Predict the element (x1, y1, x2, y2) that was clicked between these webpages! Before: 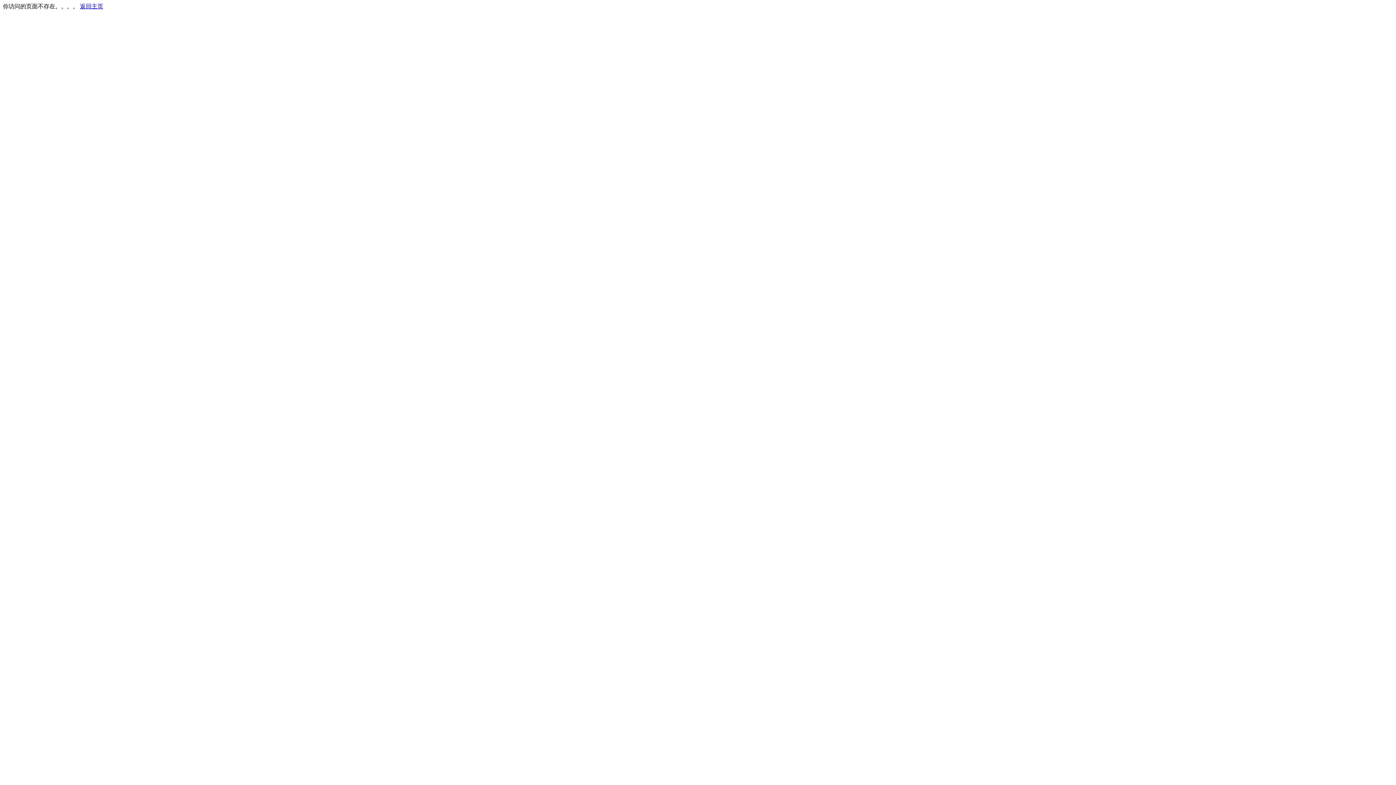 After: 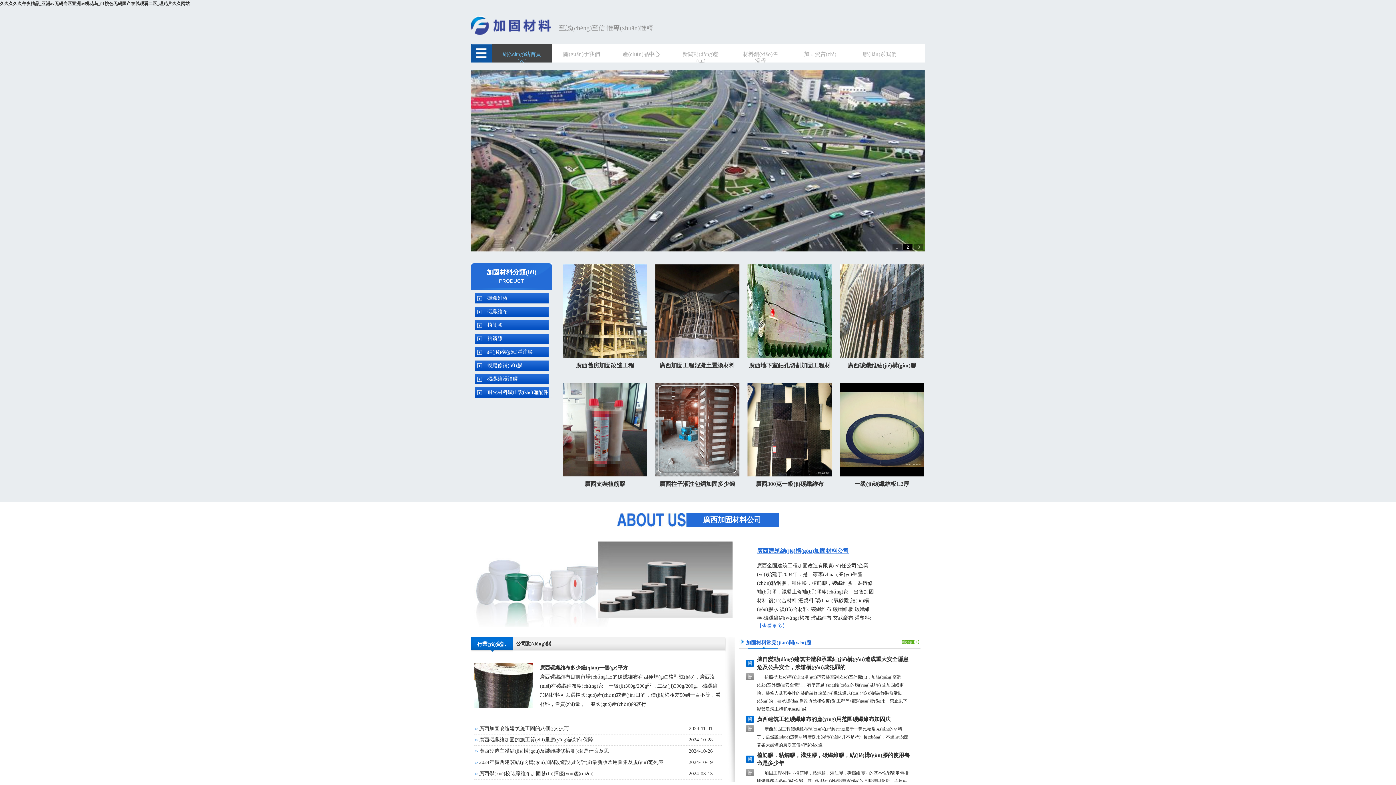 Action: label: 返回主页 bbox: (80, 3, 103, 9)